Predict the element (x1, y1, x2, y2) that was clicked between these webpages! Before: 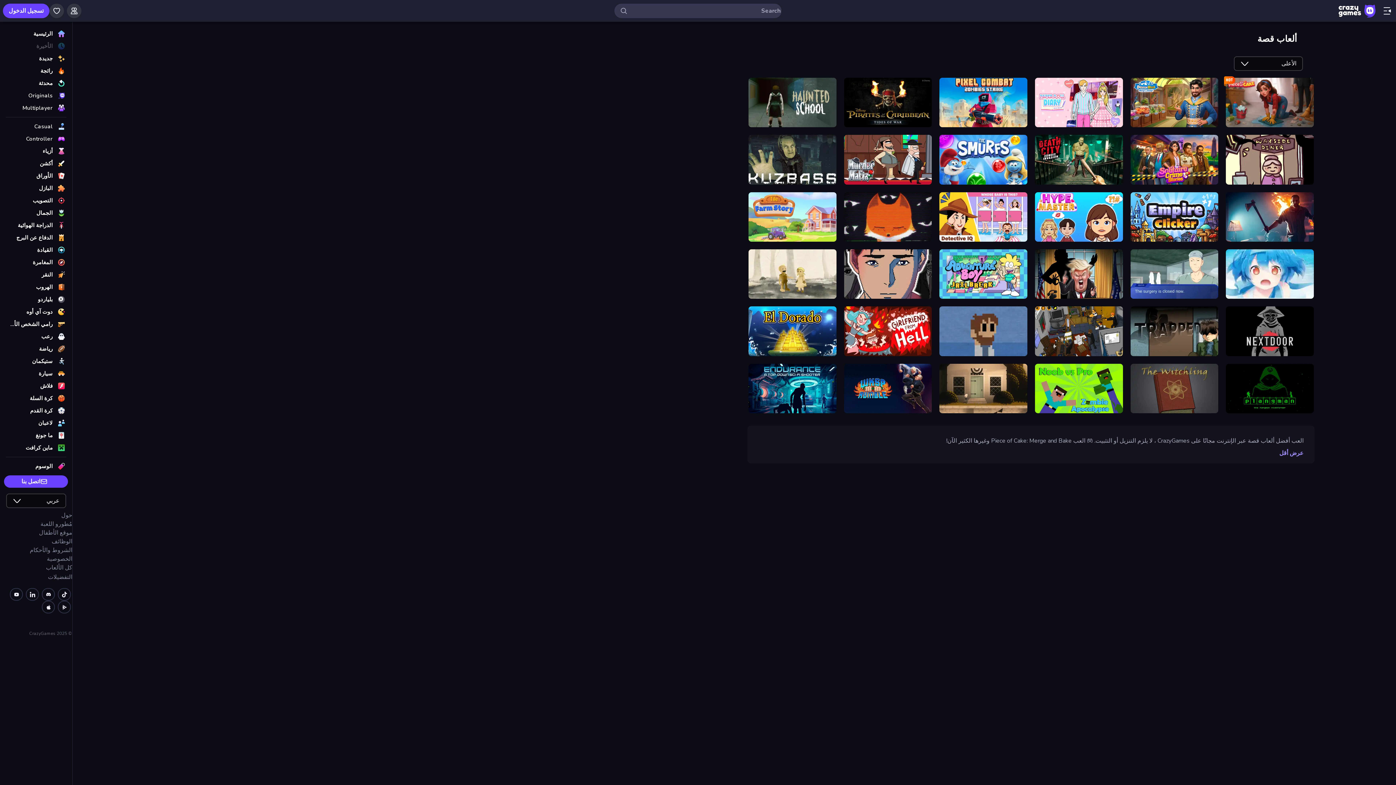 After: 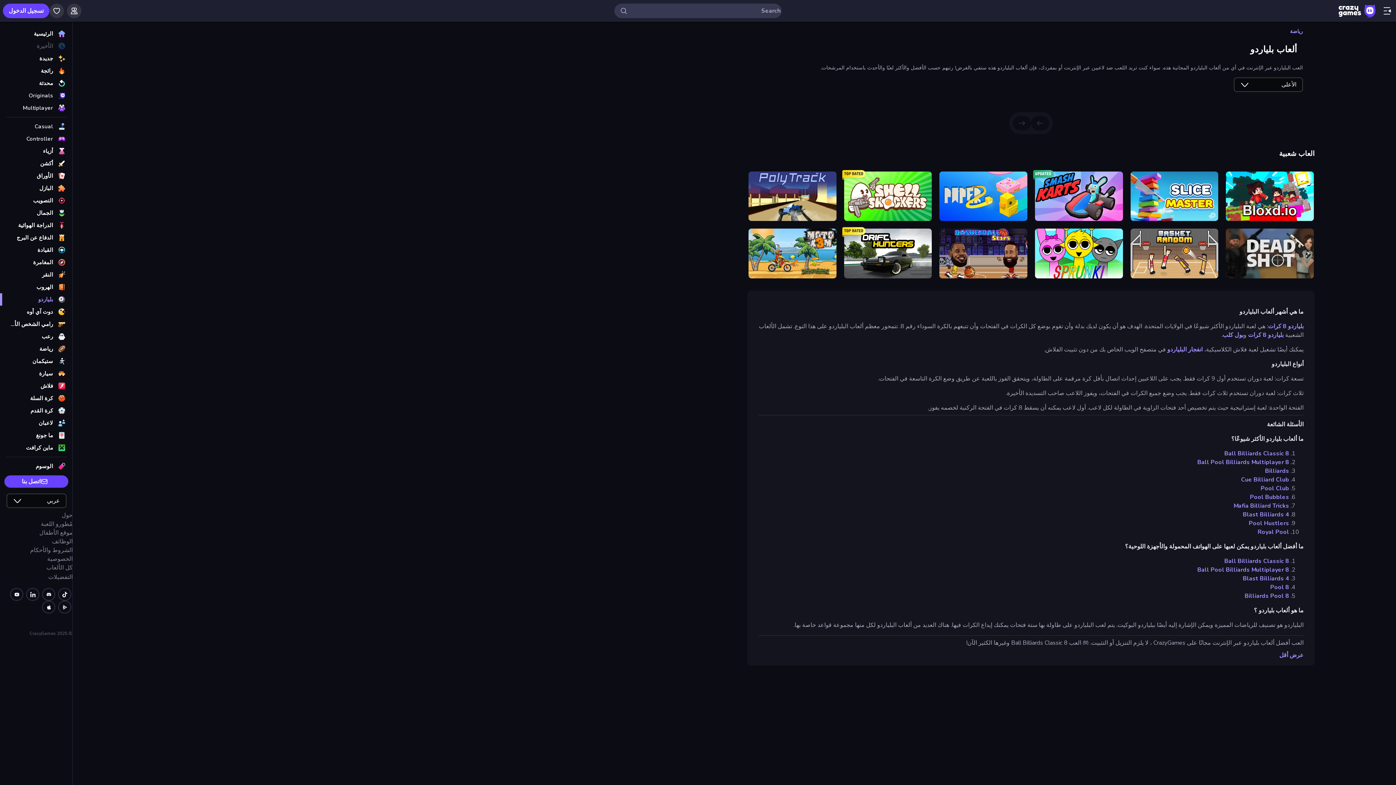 Action: label: بلياردو bbox: (0, 293, 72, 305)